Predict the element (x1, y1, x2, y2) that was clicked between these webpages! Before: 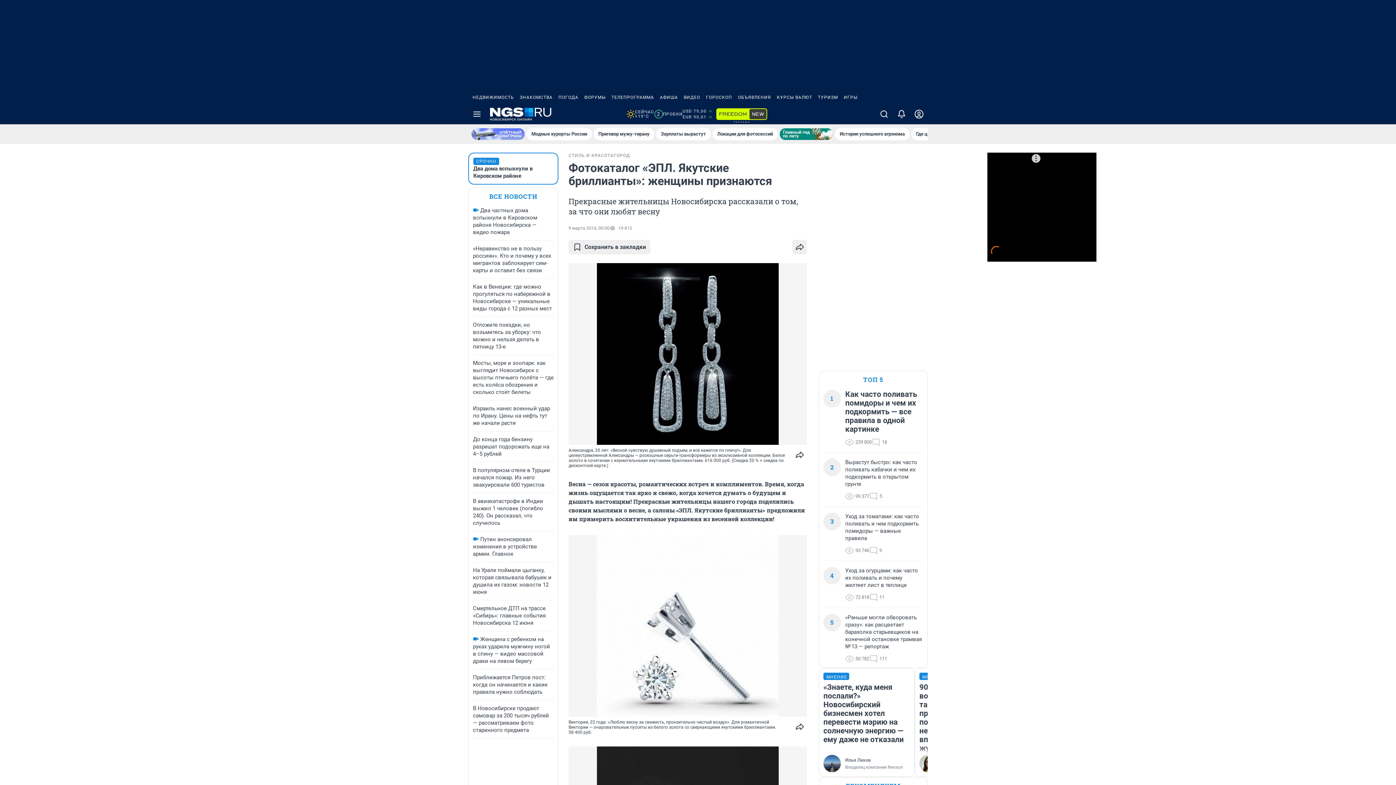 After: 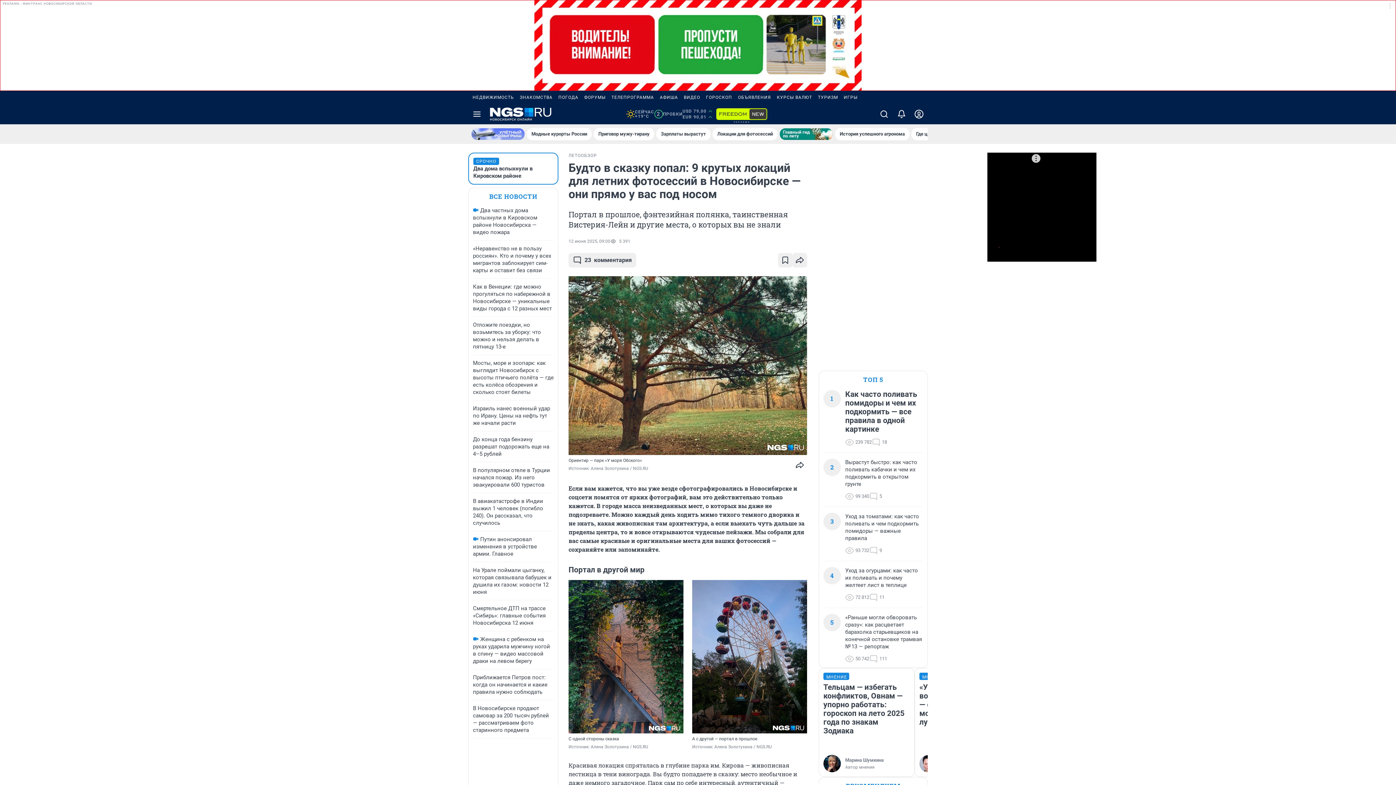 Action: bbox: (712, 128, 777, 140) label: Локации для фотосессий